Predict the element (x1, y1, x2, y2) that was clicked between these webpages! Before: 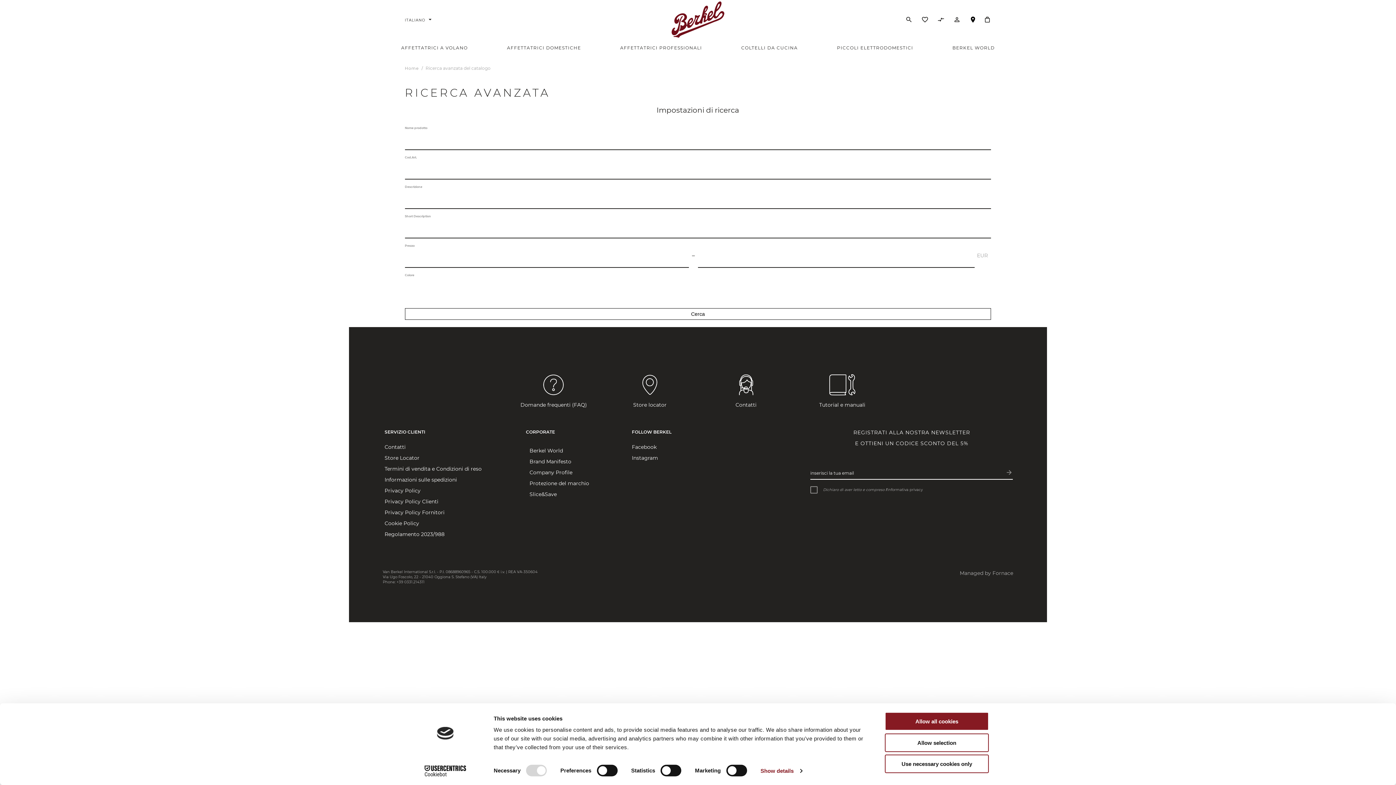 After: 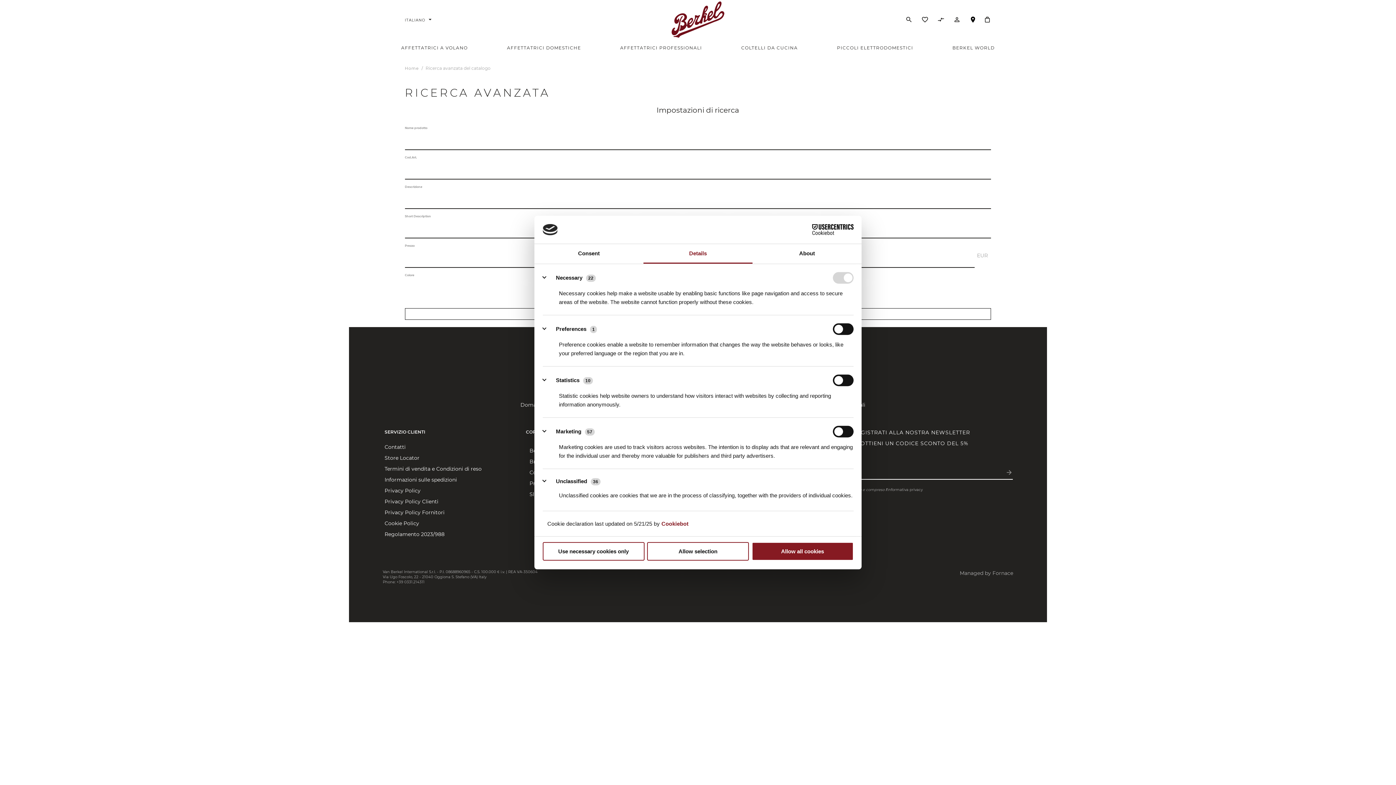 Action: bbox: (760, 765, 802, 776) label: Show details